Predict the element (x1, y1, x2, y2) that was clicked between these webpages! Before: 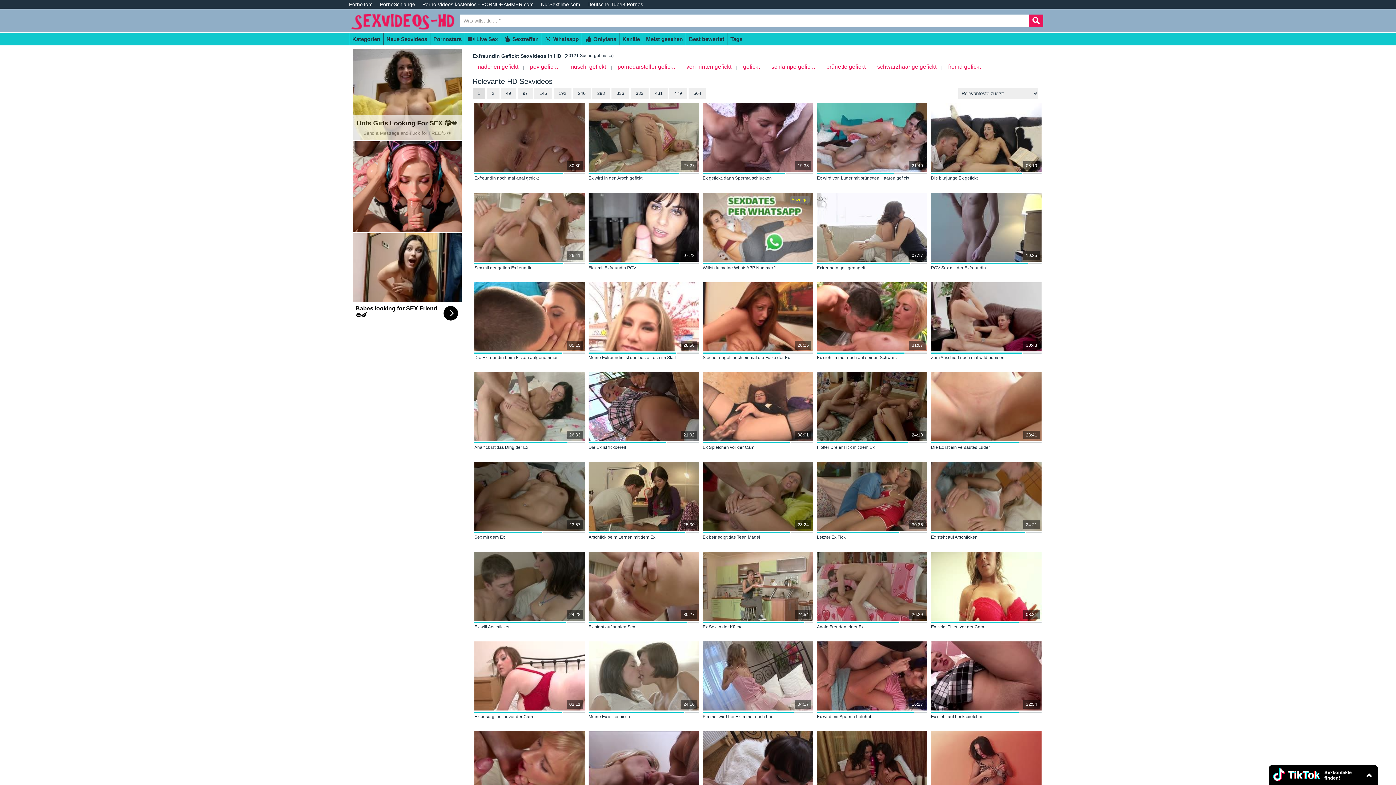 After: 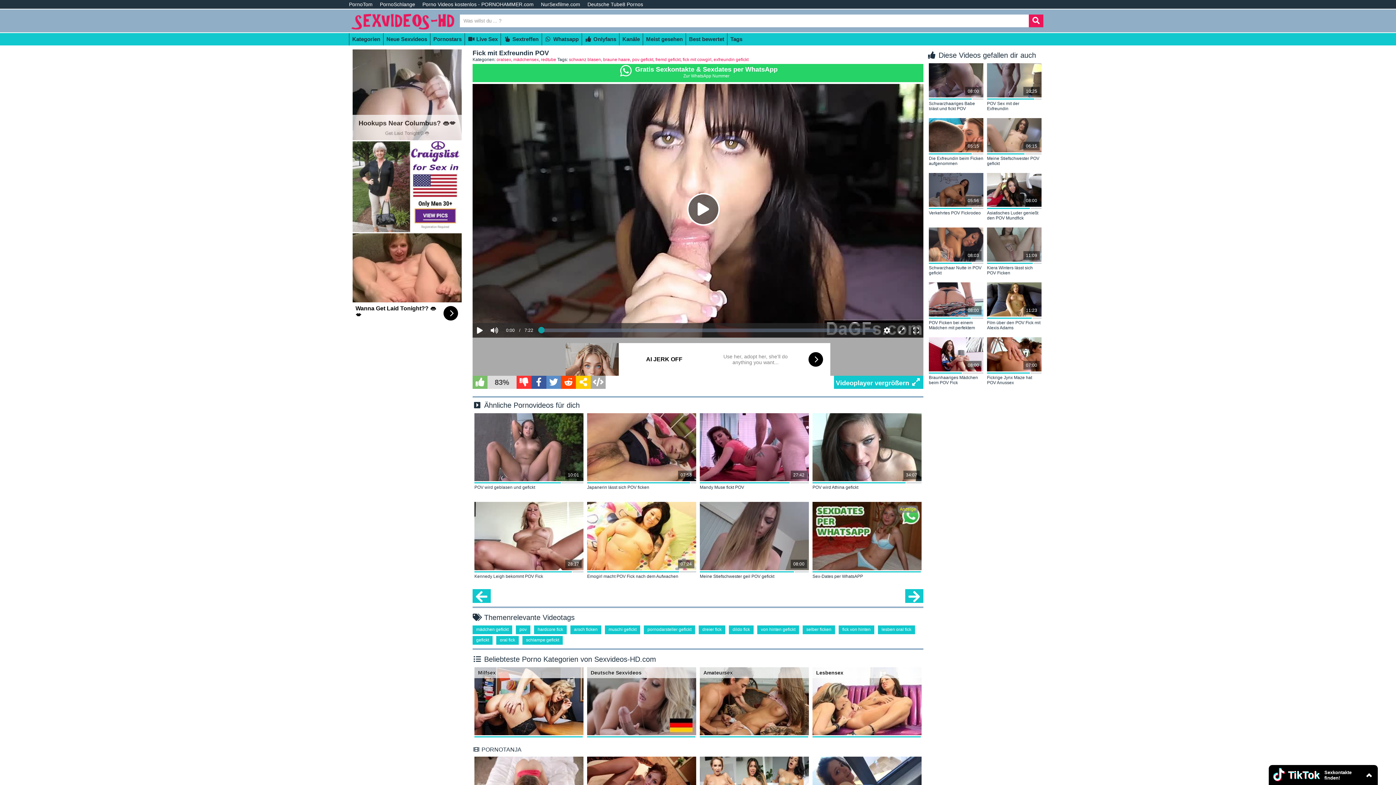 Action: label: Fick mit Exfreundin POV bbox: (588, 265, 699, 276)